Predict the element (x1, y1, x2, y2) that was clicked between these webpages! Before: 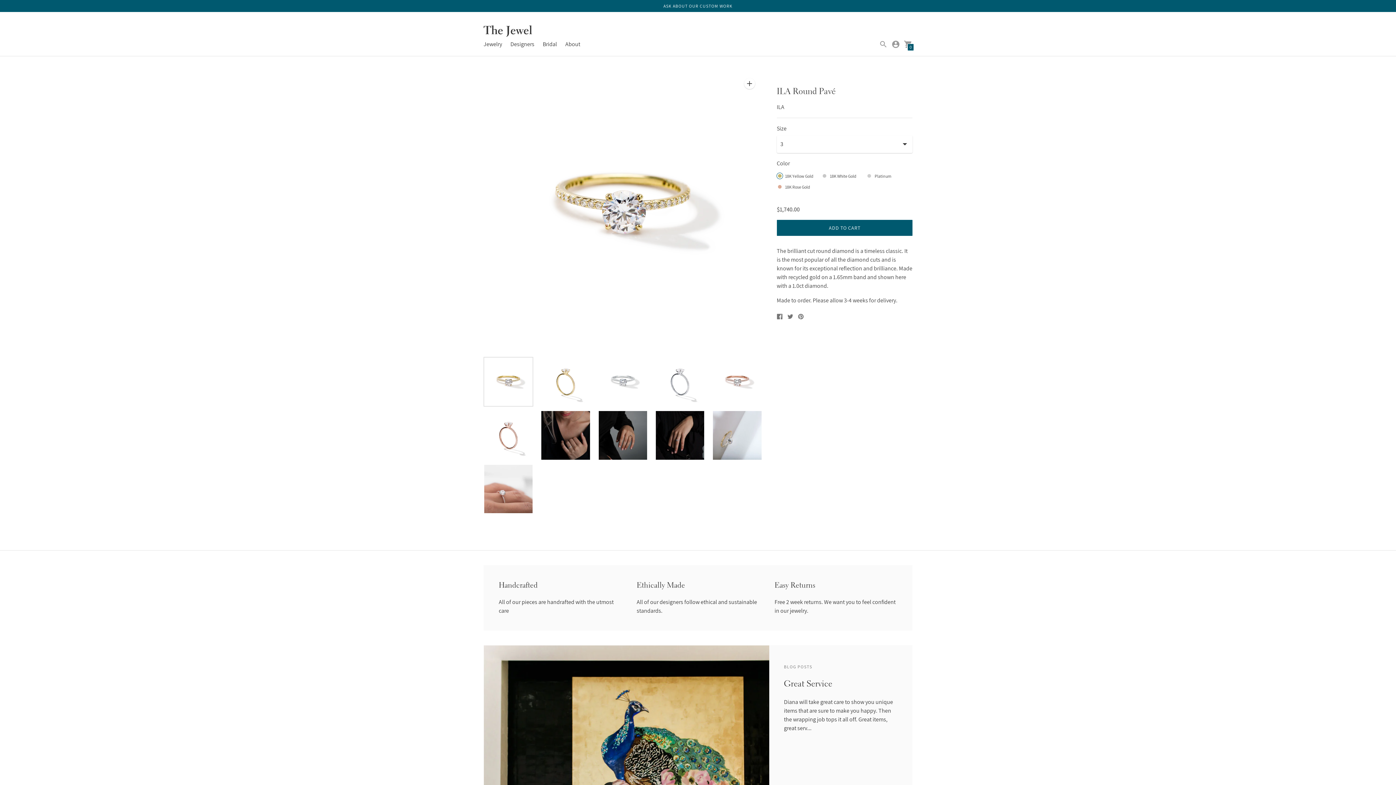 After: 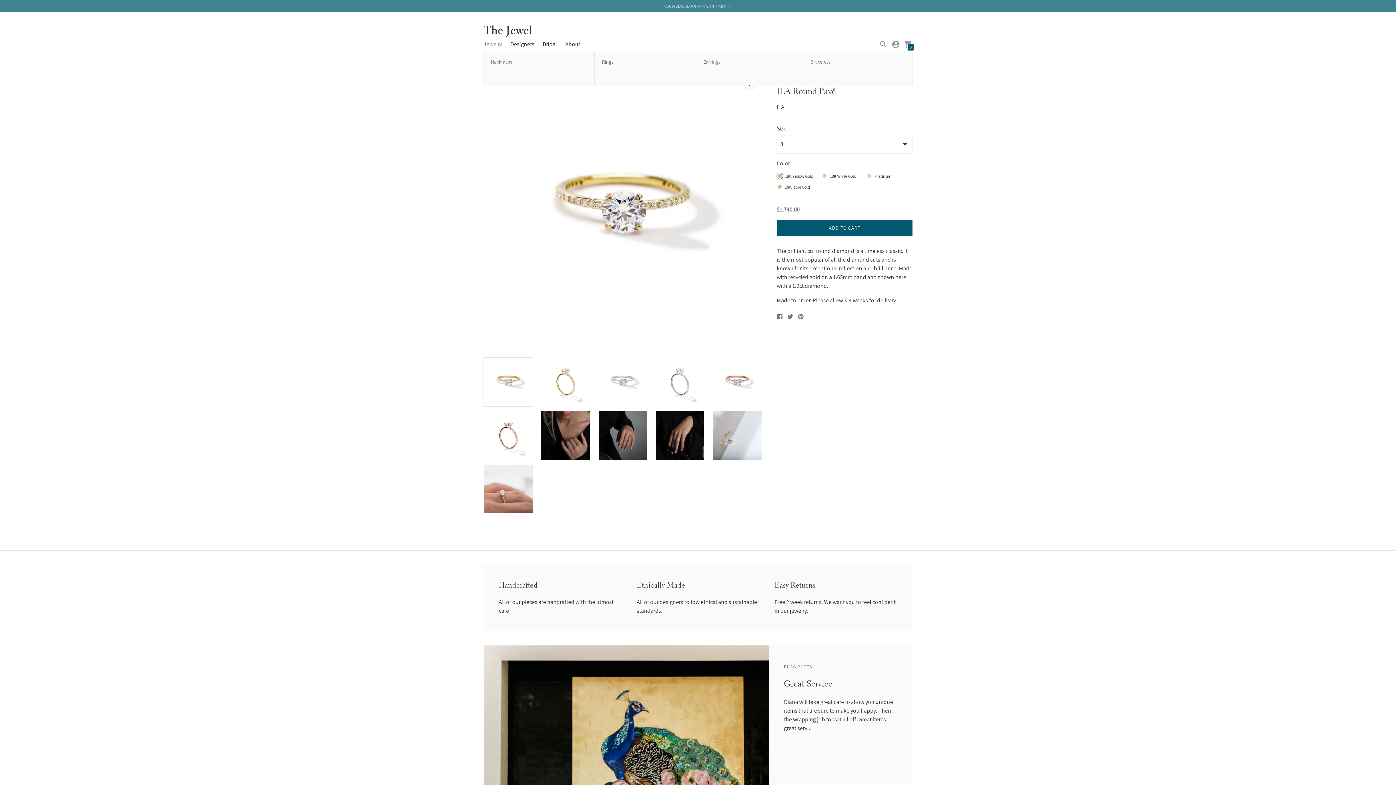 Action: label: Jewelry bbox: (483, 40, 502, 48)